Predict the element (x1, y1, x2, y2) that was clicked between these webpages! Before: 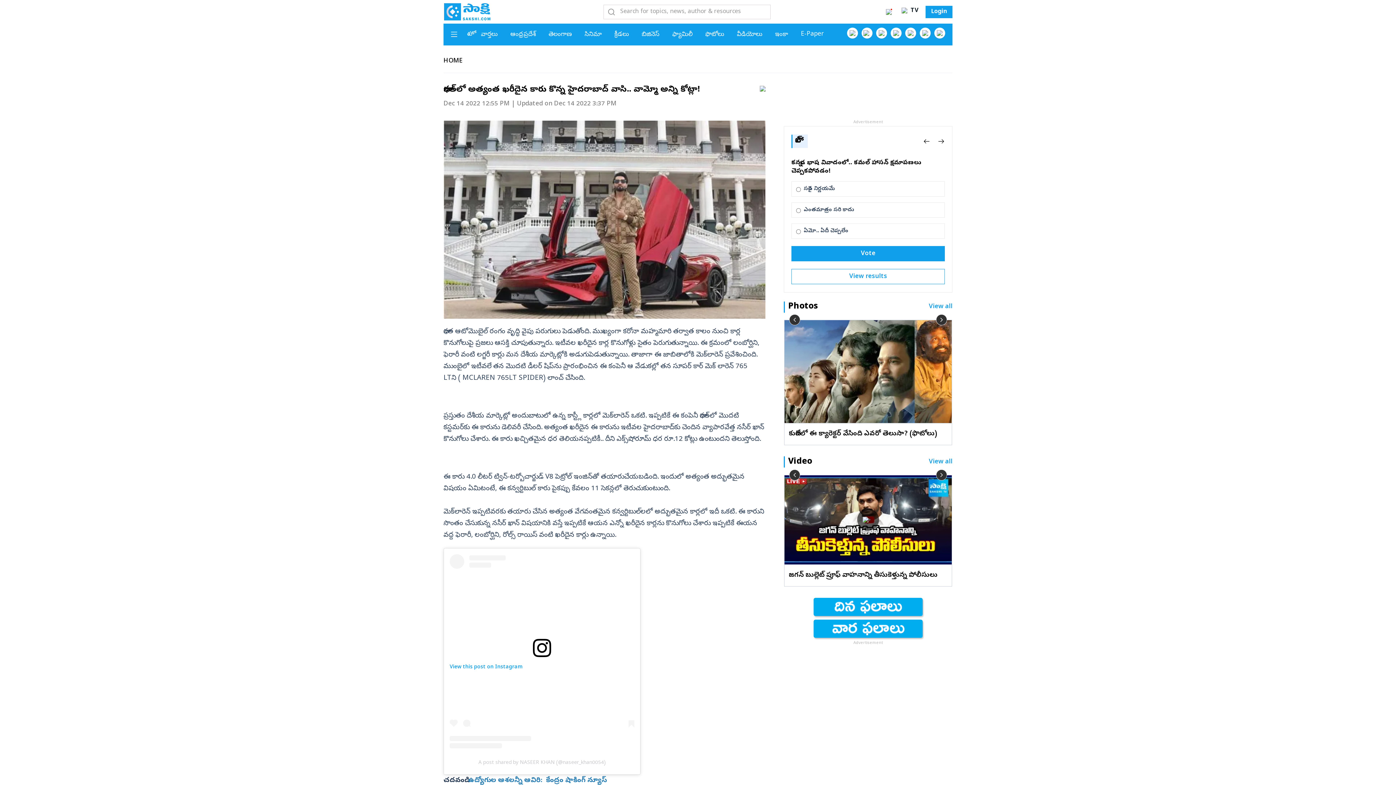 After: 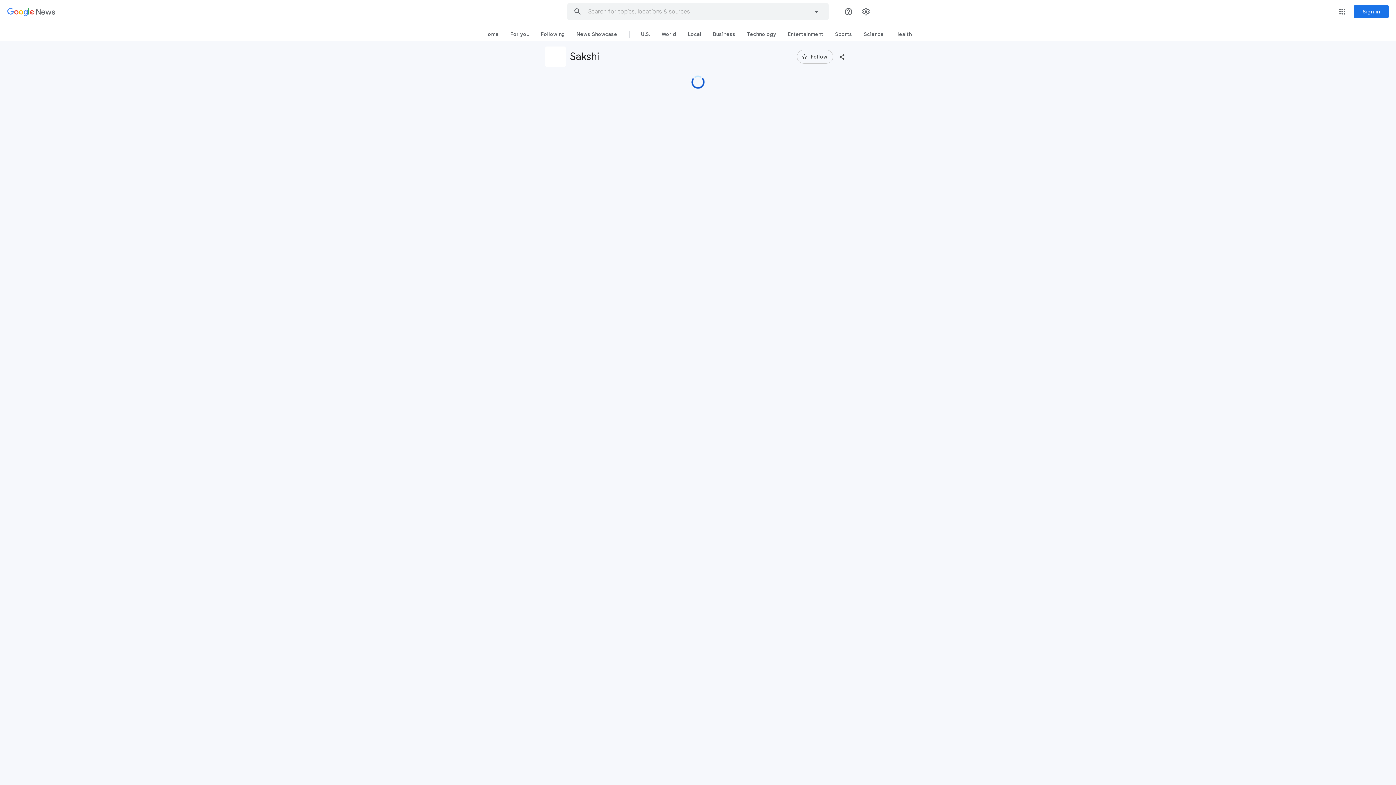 Action: label: Click to go to our Google News page bbox: (934, 27, 945, 38)